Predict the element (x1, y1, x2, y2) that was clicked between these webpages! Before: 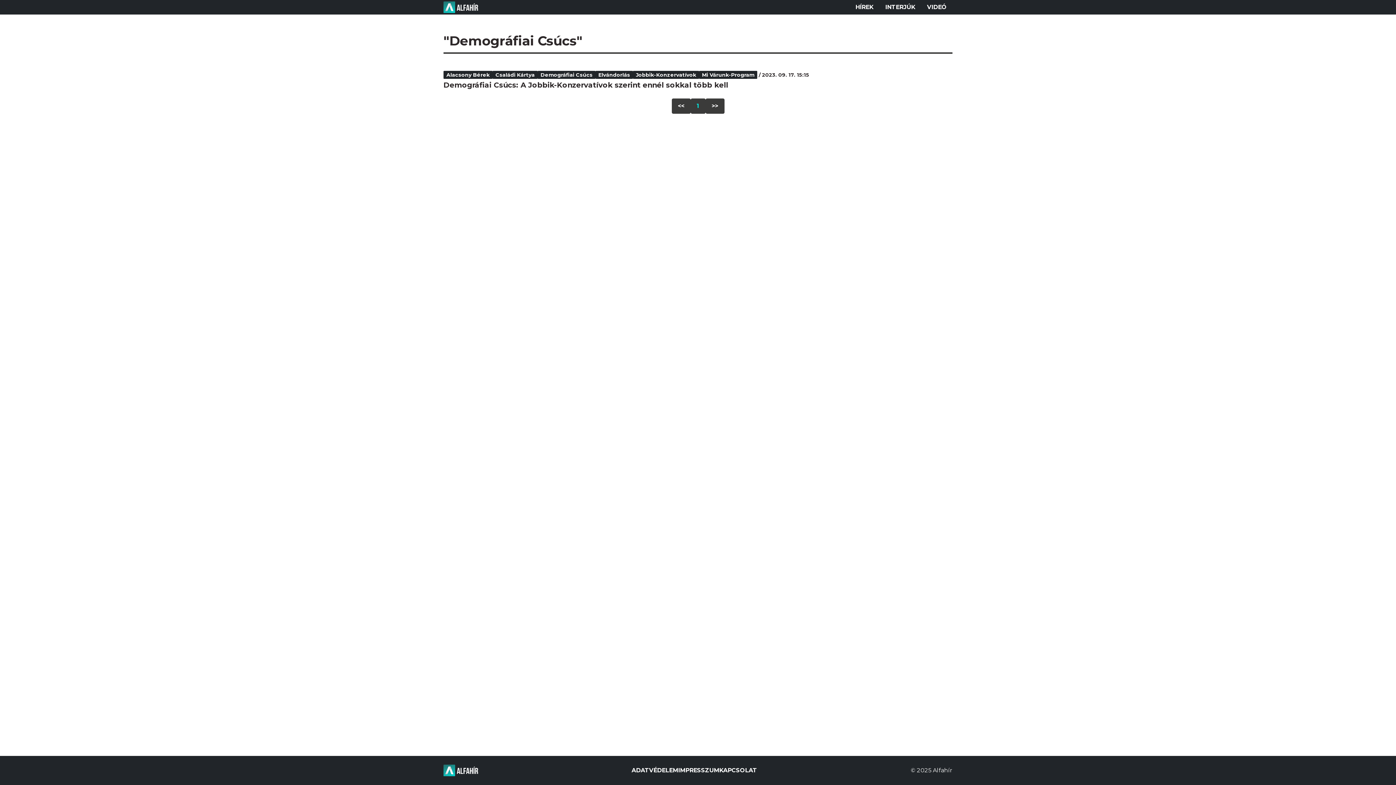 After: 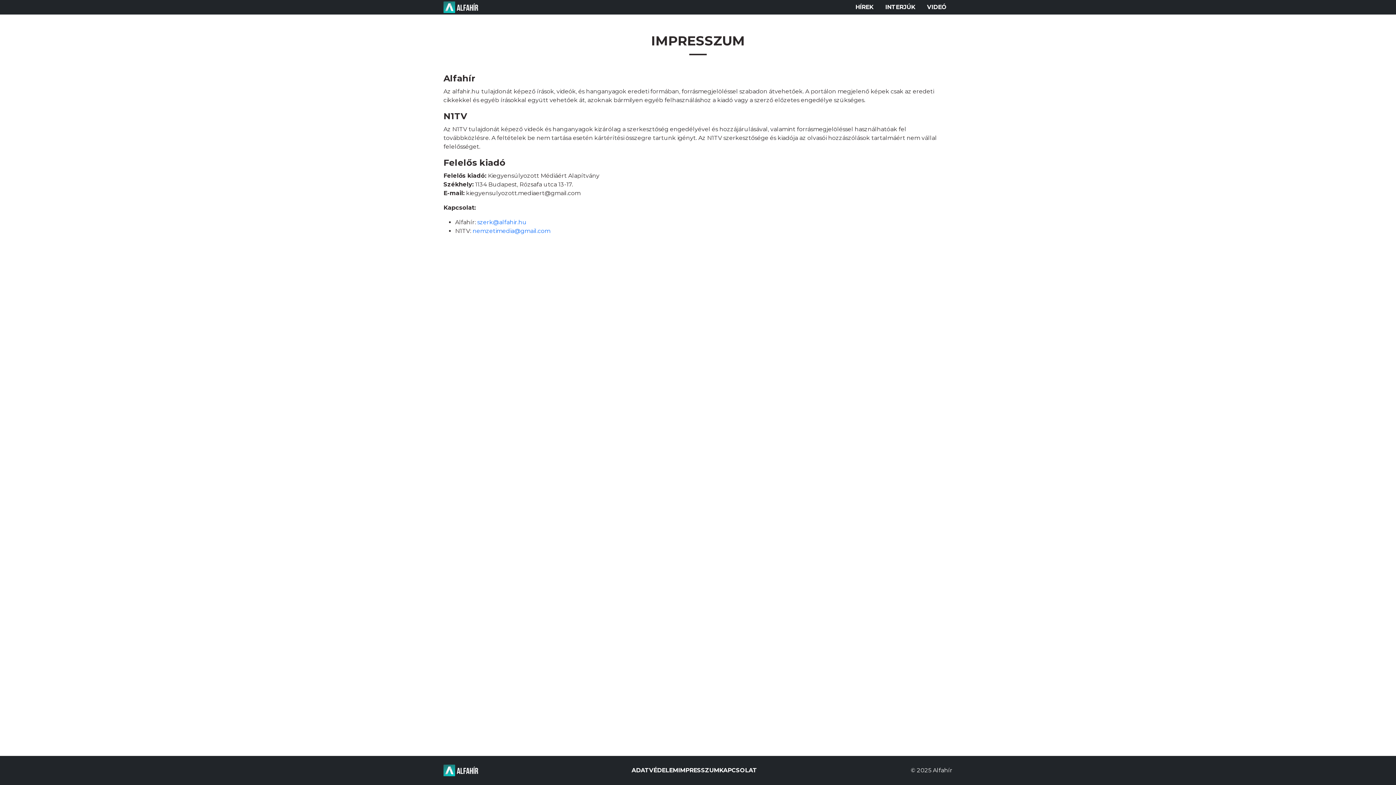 Action: bbox: (678, 767, 719, 774) label: IMPRESSZUM